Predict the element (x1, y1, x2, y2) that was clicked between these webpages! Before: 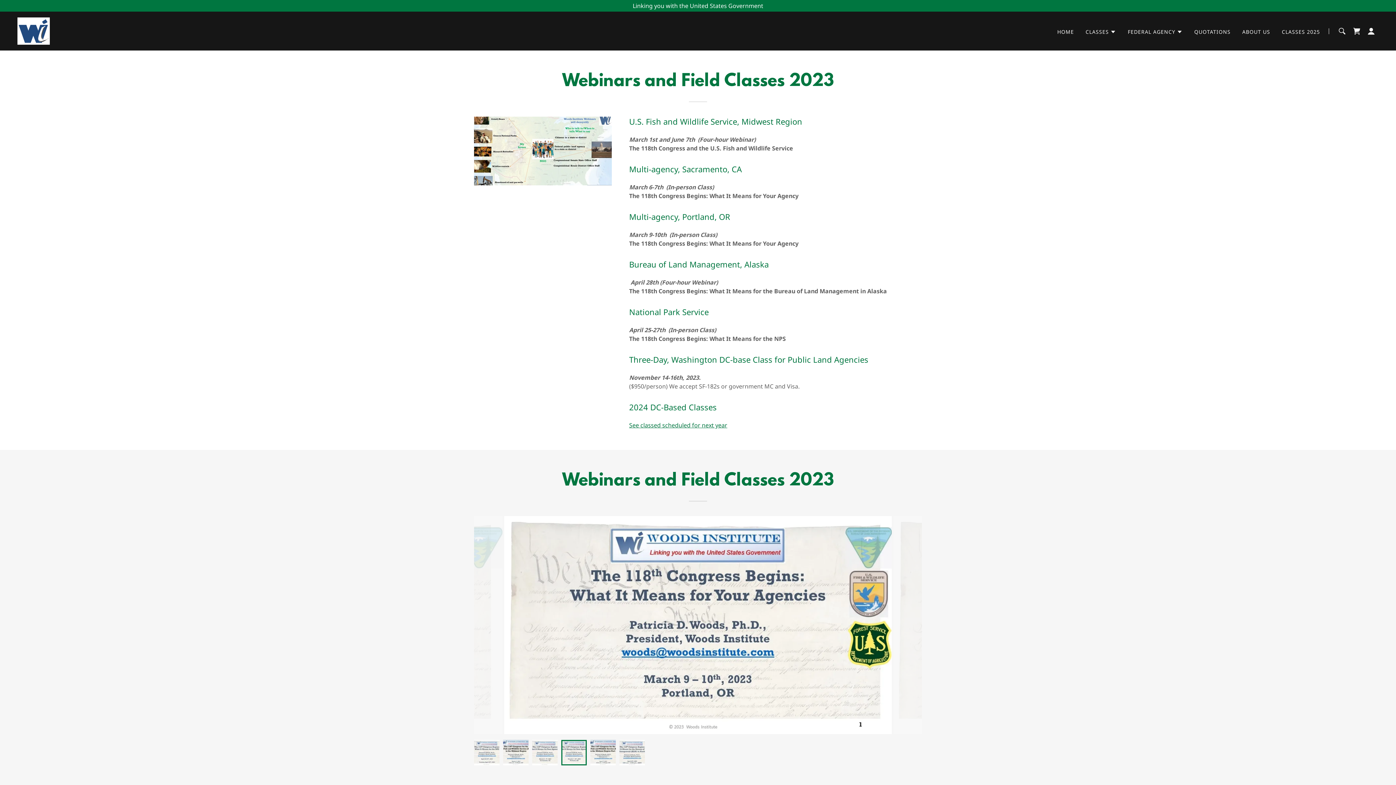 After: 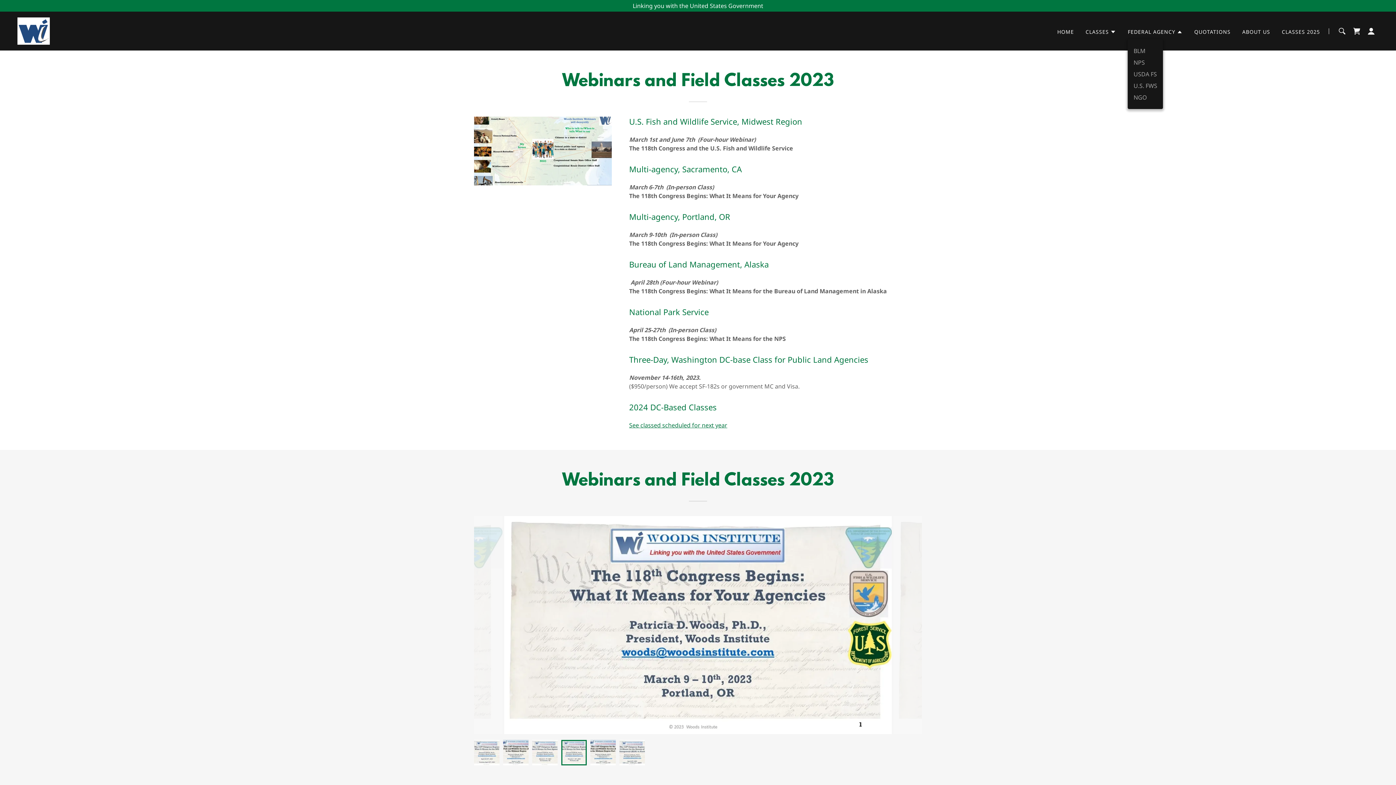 Action: bbox: (1128, 27, 1182, 36) label: FEDERAL AGENCY